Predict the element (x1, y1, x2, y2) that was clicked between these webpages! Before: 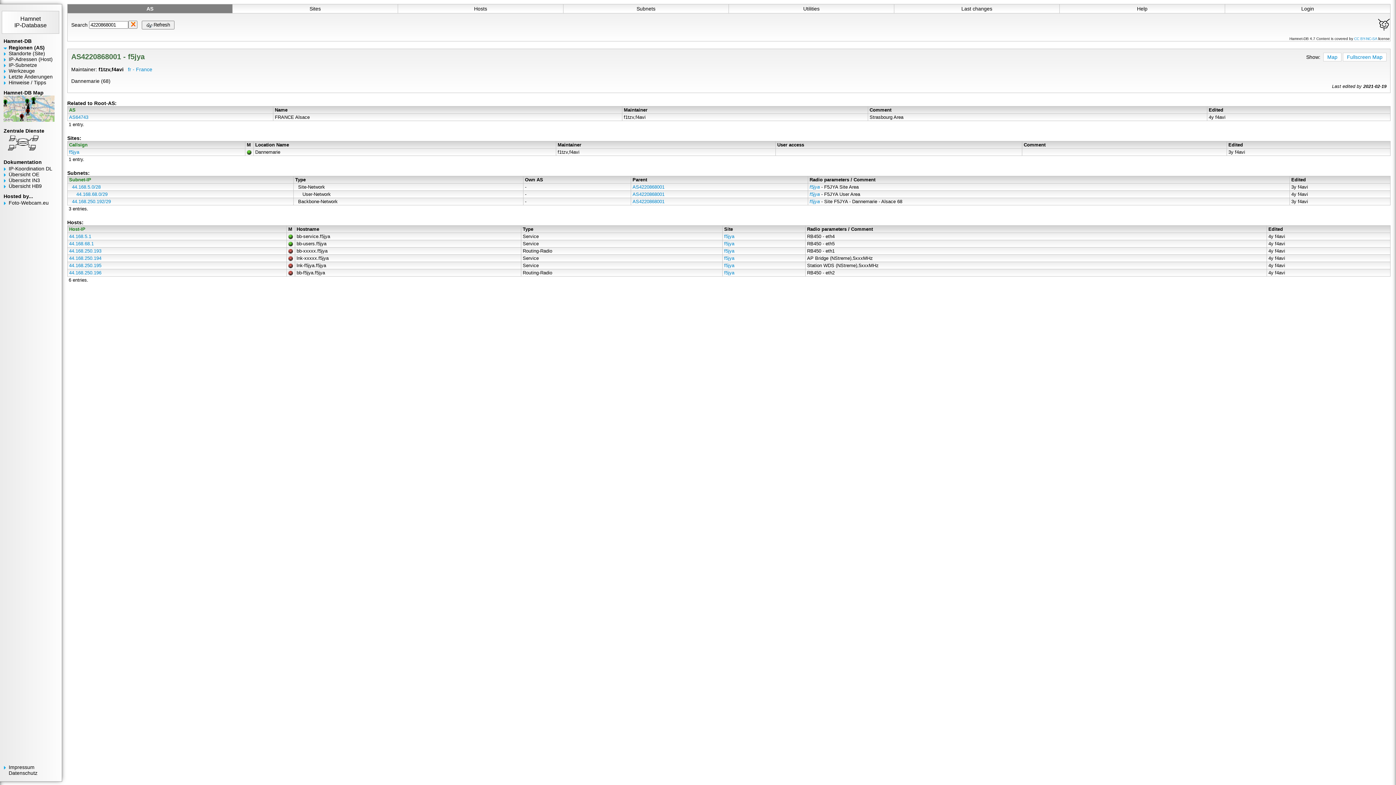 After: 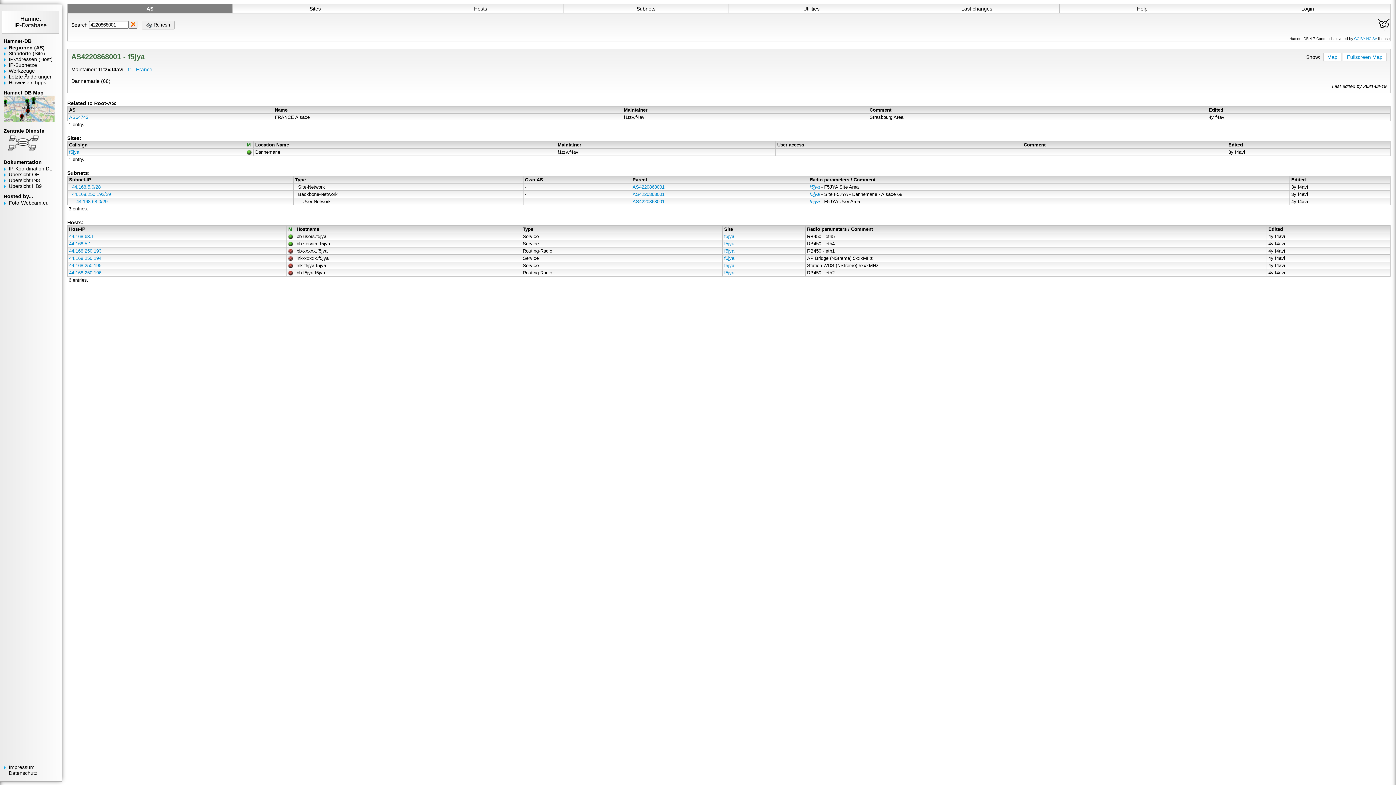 Action: label: M bbox: (246, 142, 250, 147)